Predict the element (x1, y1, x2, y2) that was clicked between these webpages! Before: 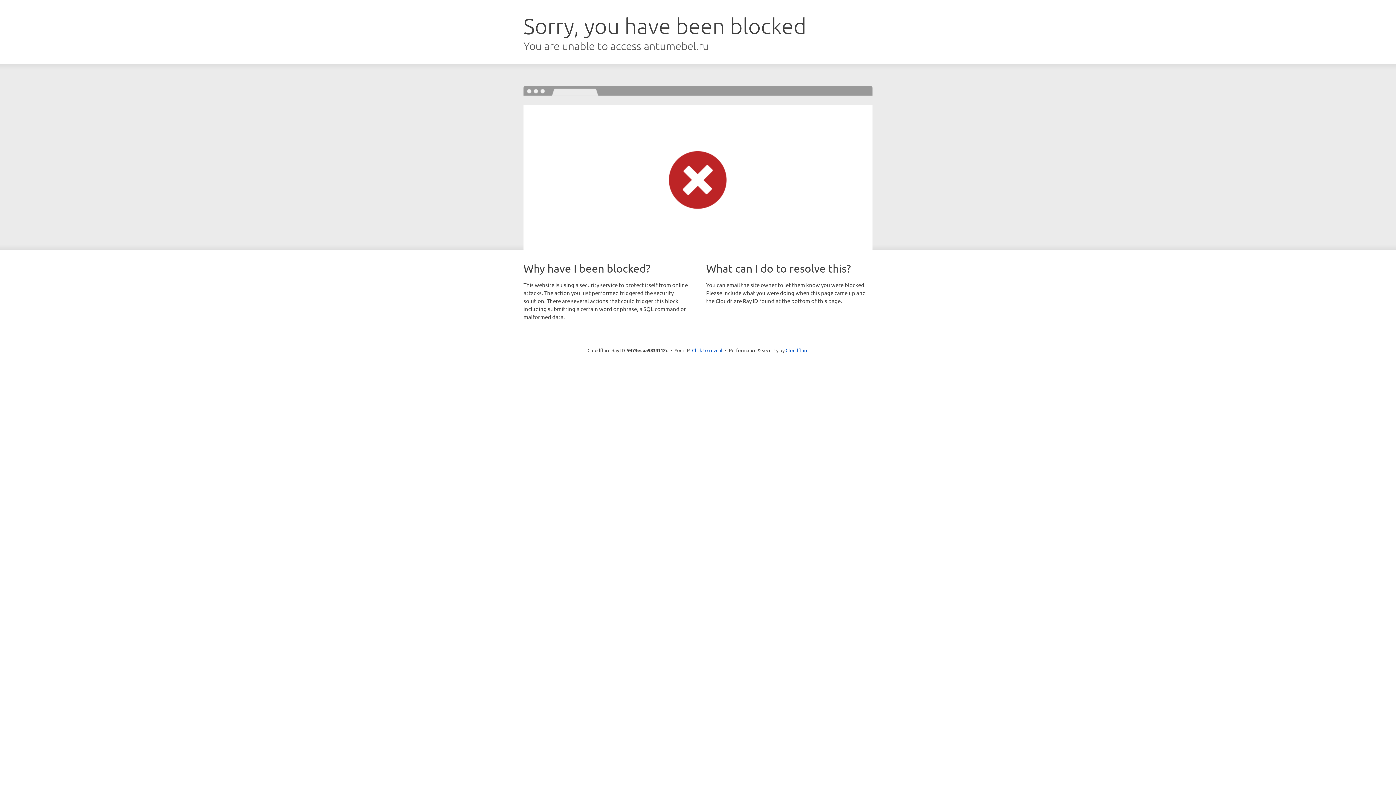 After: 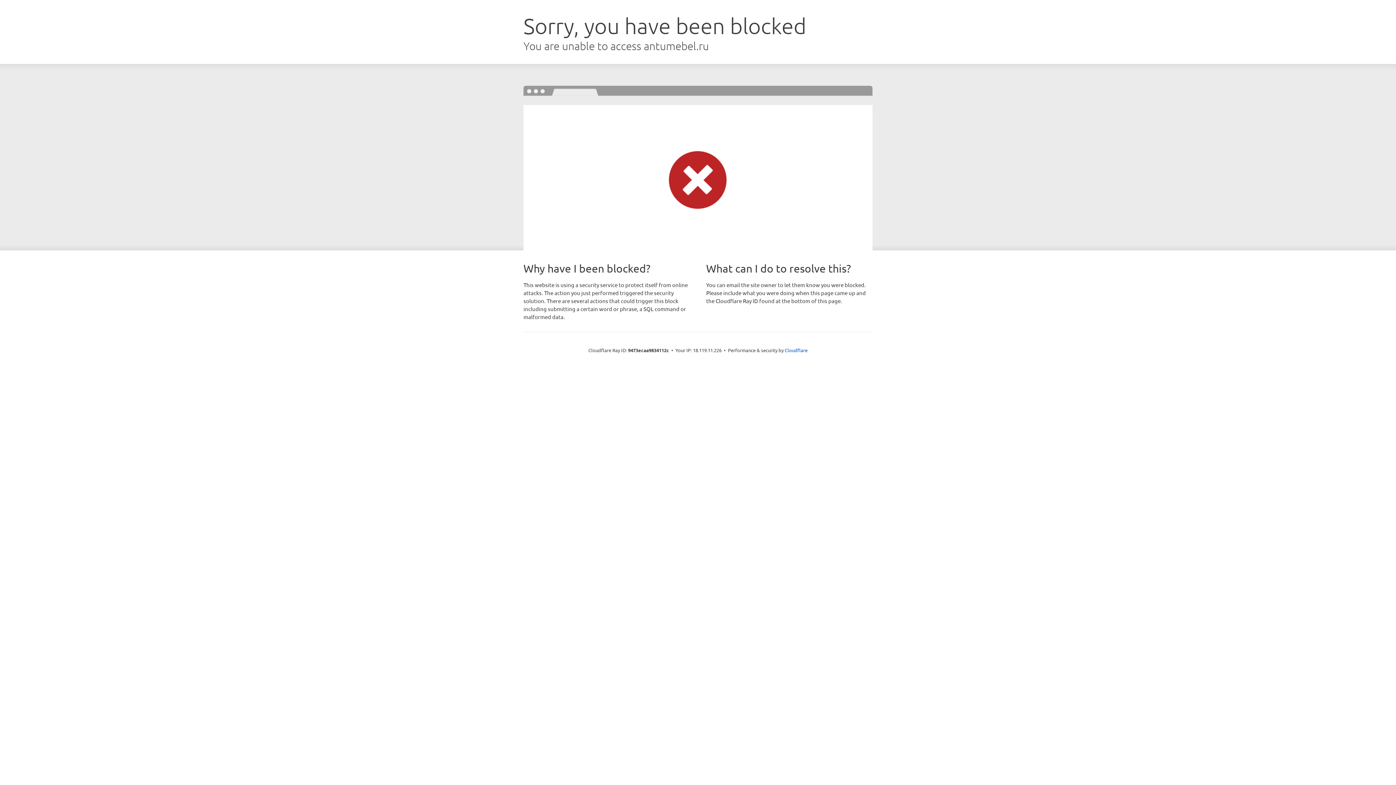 Action: bbox: (692, 346, 722, 353) label: Click to reveal